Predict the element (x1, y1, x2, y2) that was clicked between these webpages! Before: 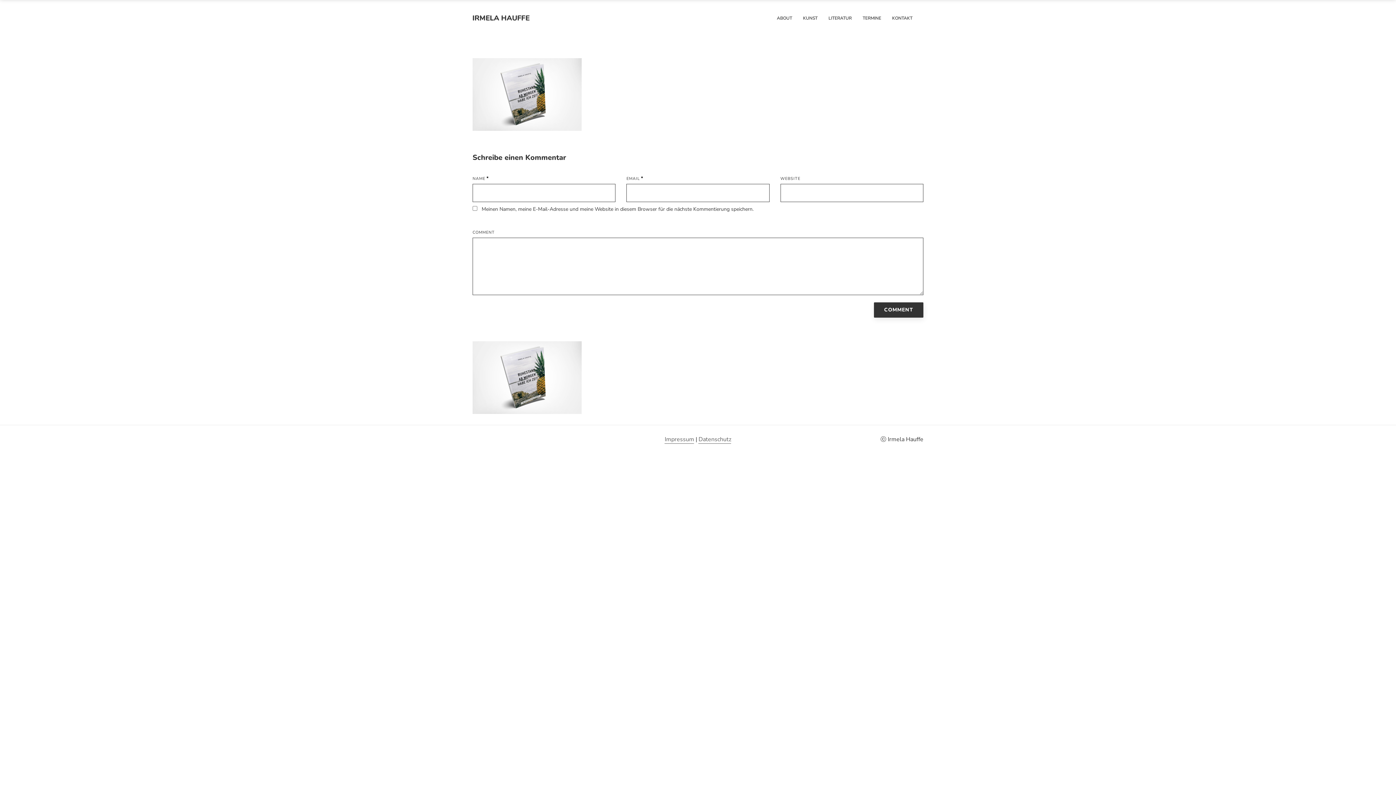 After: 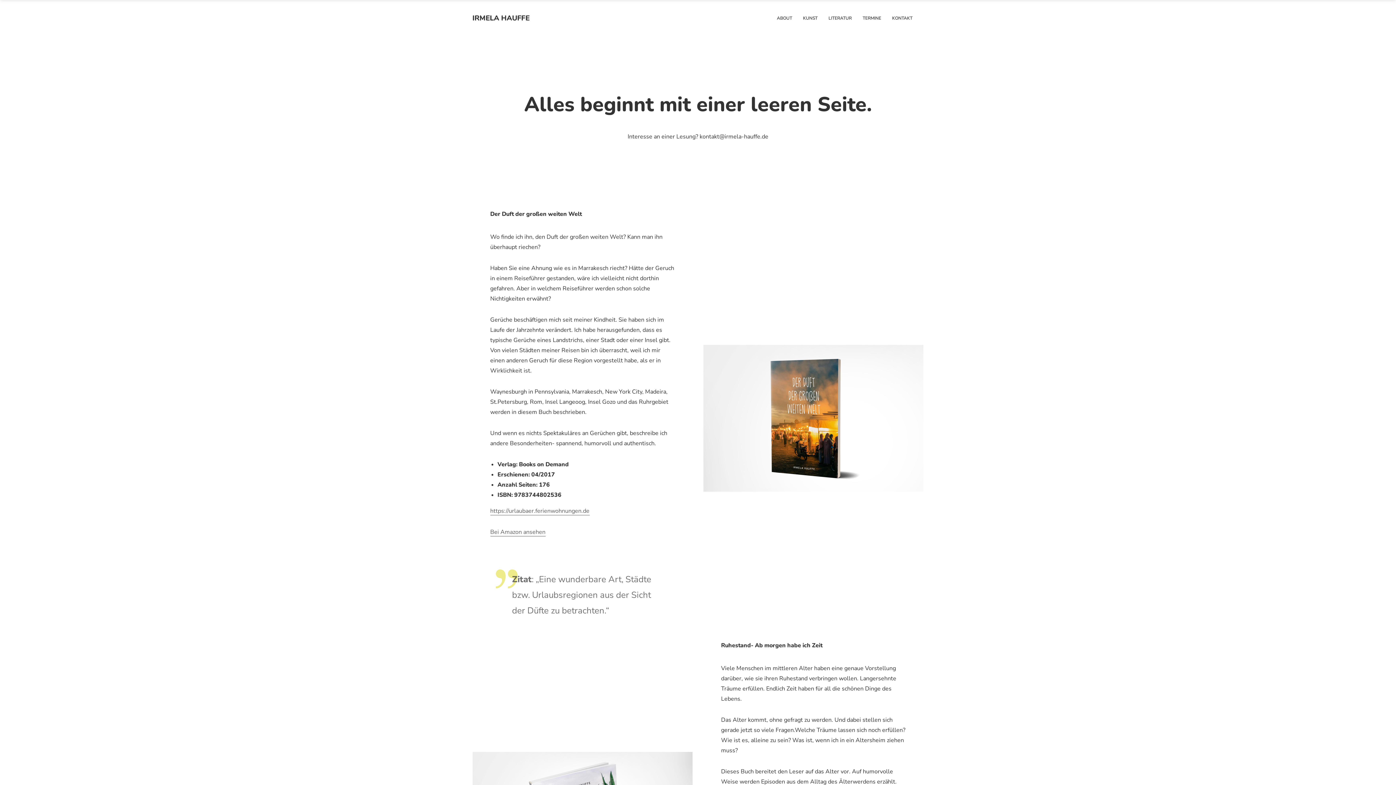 Action: label: LITERATUR bbox: (823, 12, 857, 24)